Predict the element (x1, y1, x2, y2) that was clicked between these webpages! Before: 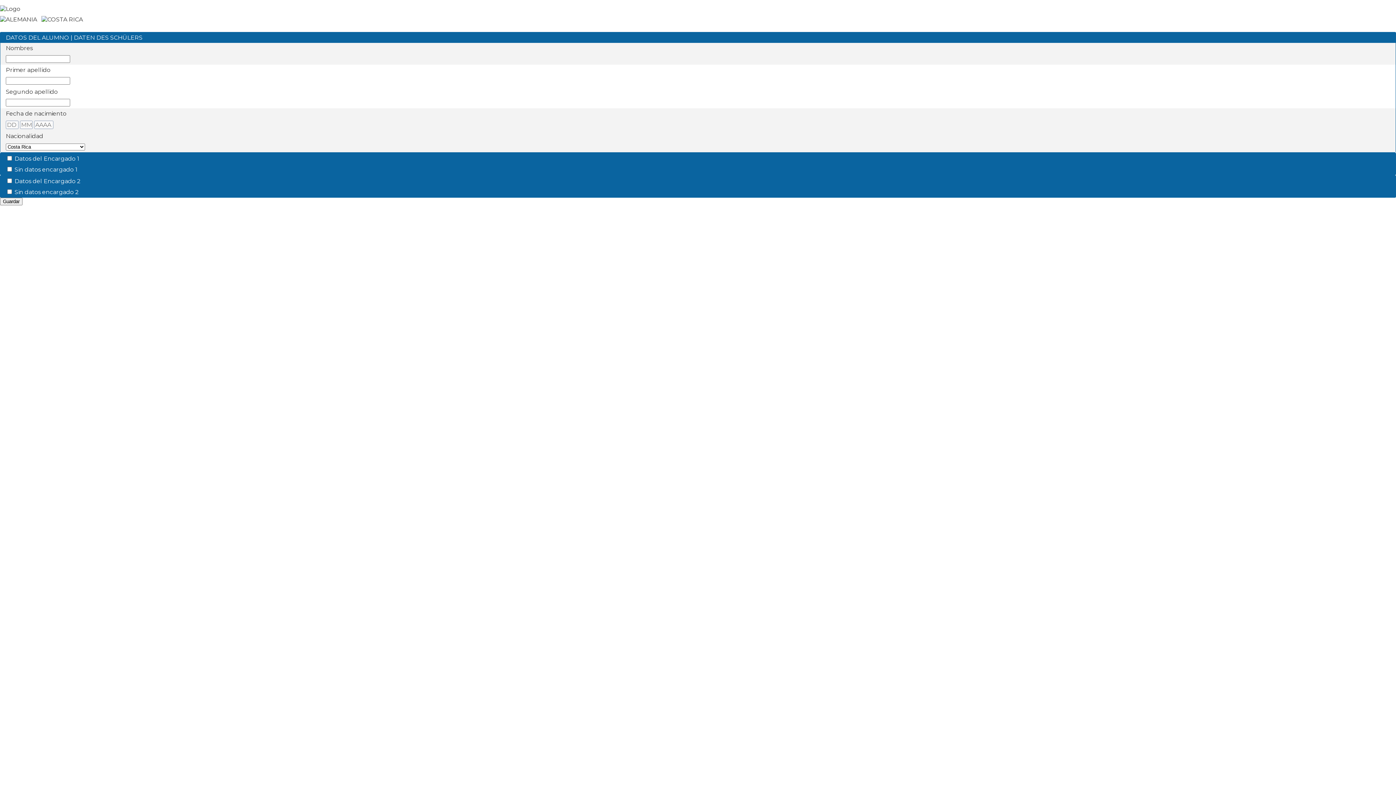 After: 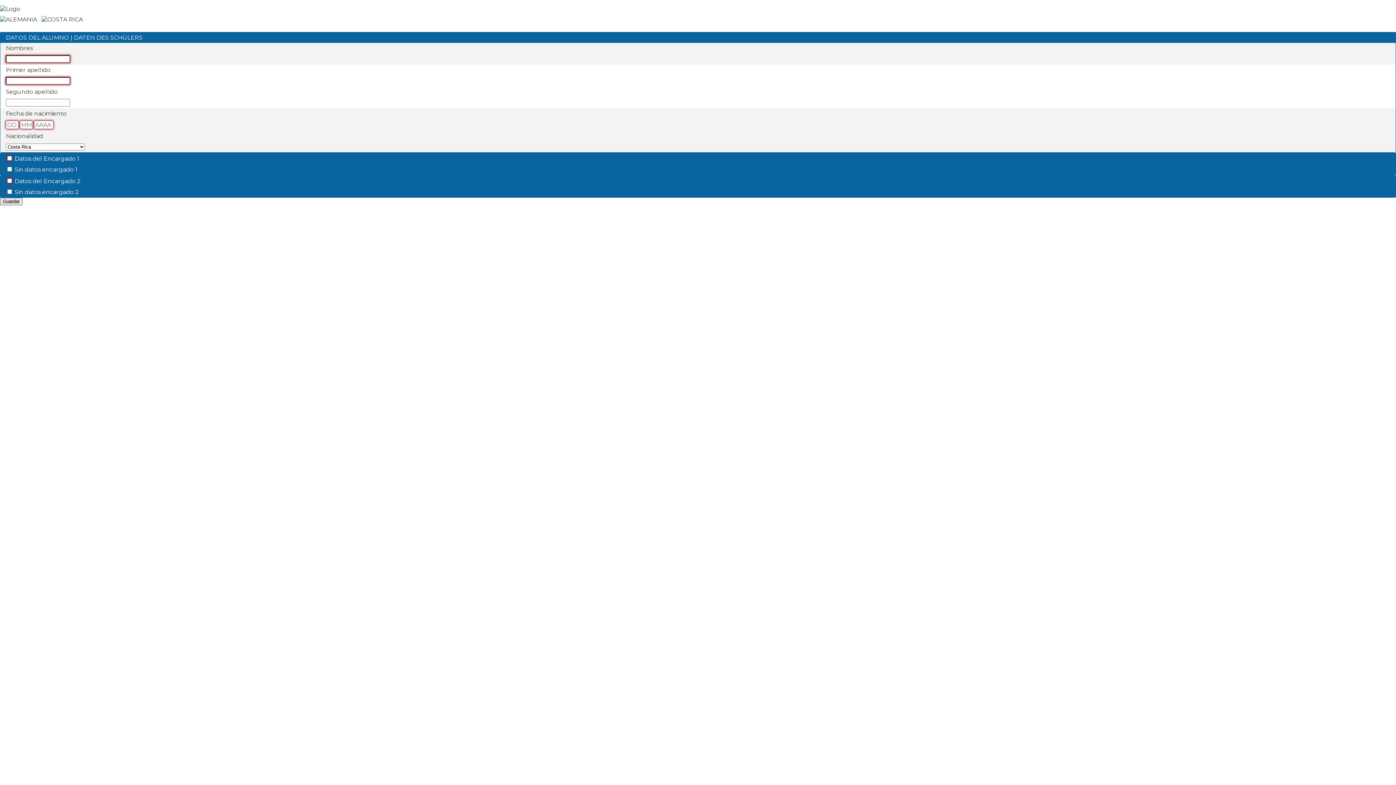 Action: bbox: (0, 197, 22, 205) label: Guardar